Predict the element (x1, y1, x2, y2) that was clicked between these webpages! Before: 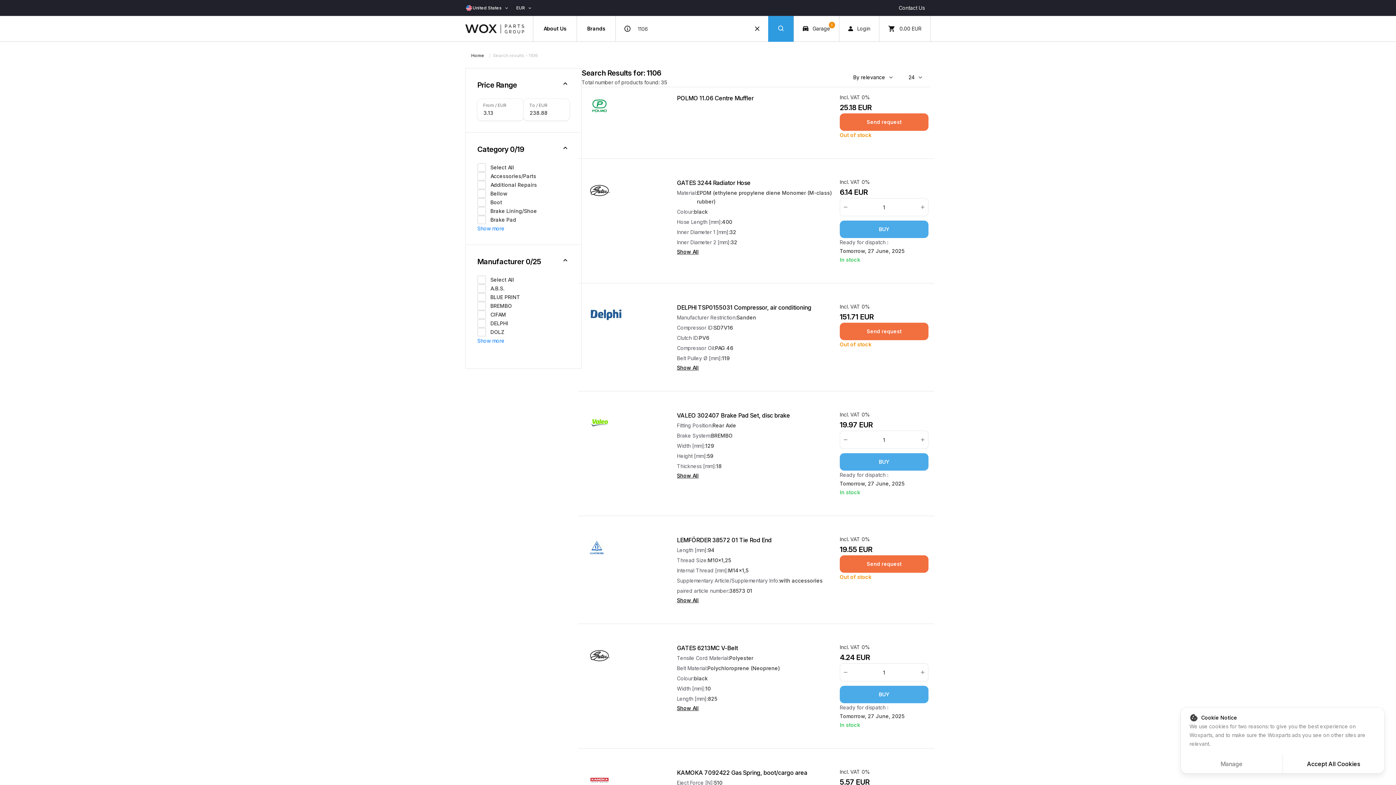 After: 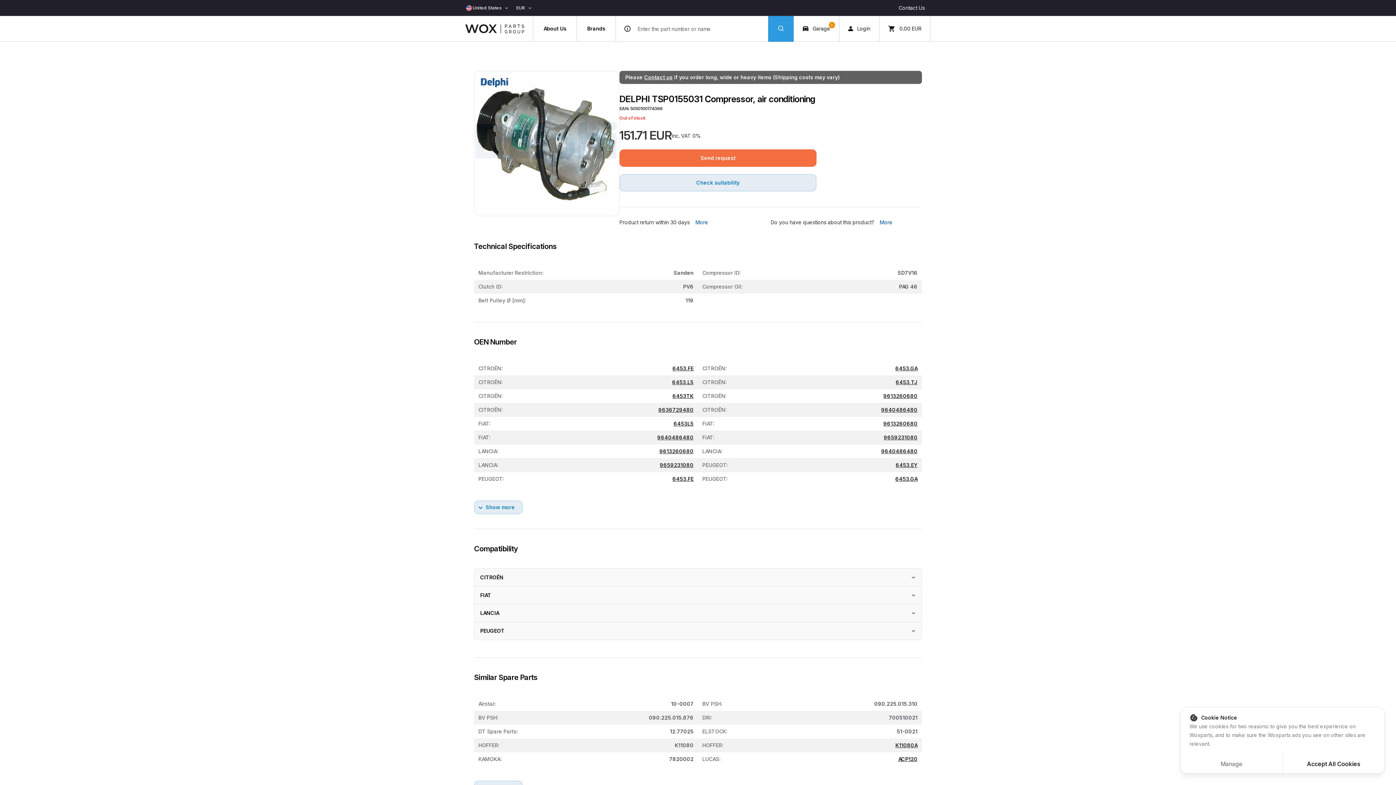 Action: label: DELPHI TSP0155031 Compressor, air conditioning bbox: (677, 302, 840, 312)